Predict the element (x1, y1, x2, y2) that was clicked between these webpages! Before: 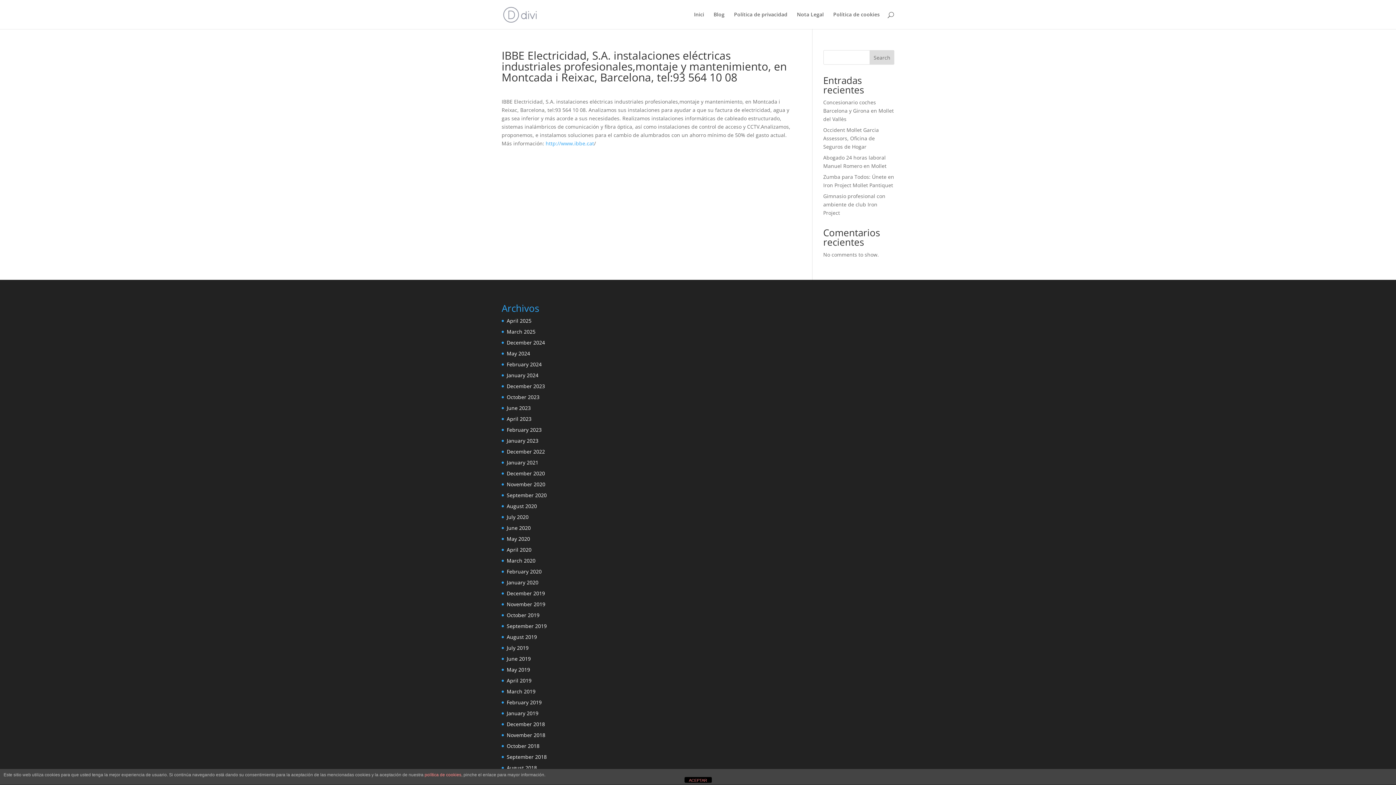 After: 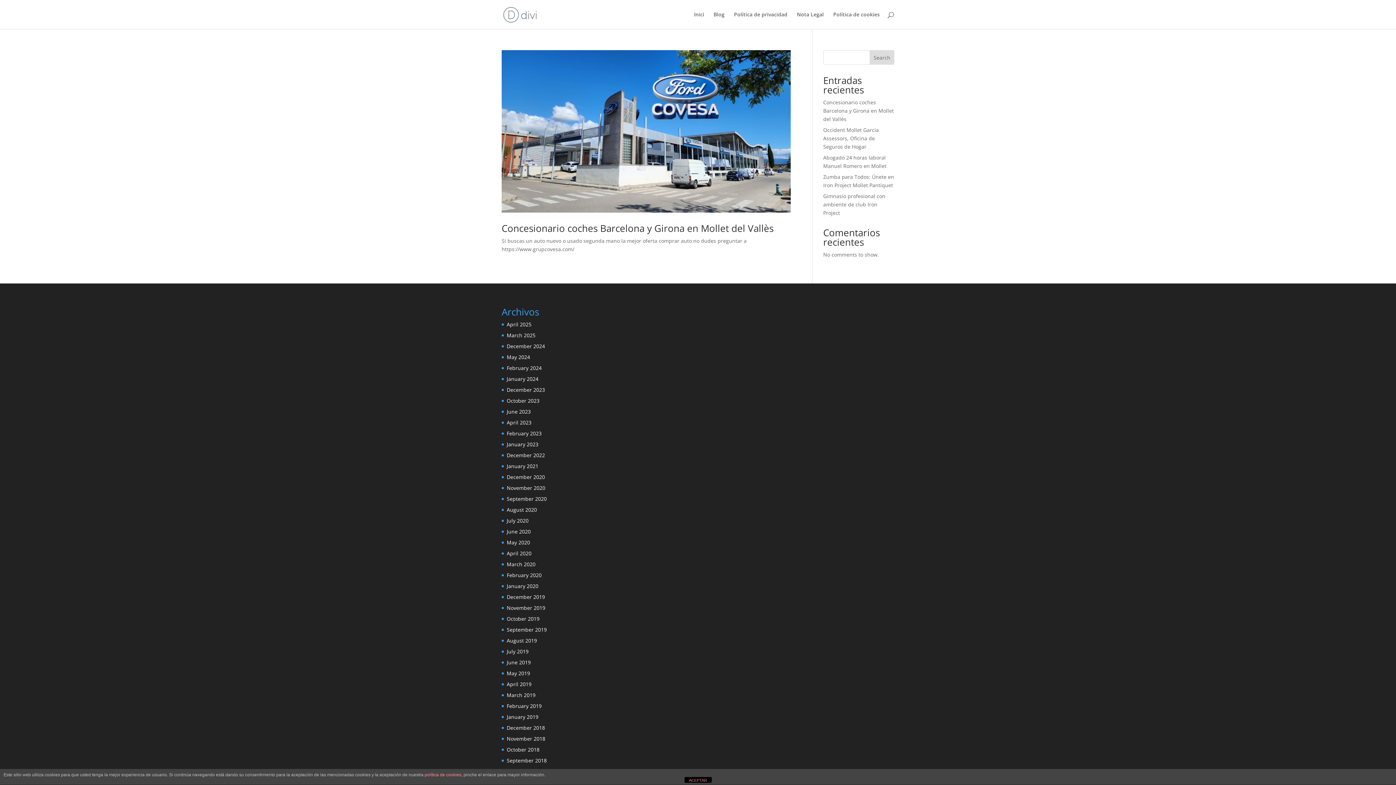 Action: label: April 2025 bbox: (506, 317, 531, 324)